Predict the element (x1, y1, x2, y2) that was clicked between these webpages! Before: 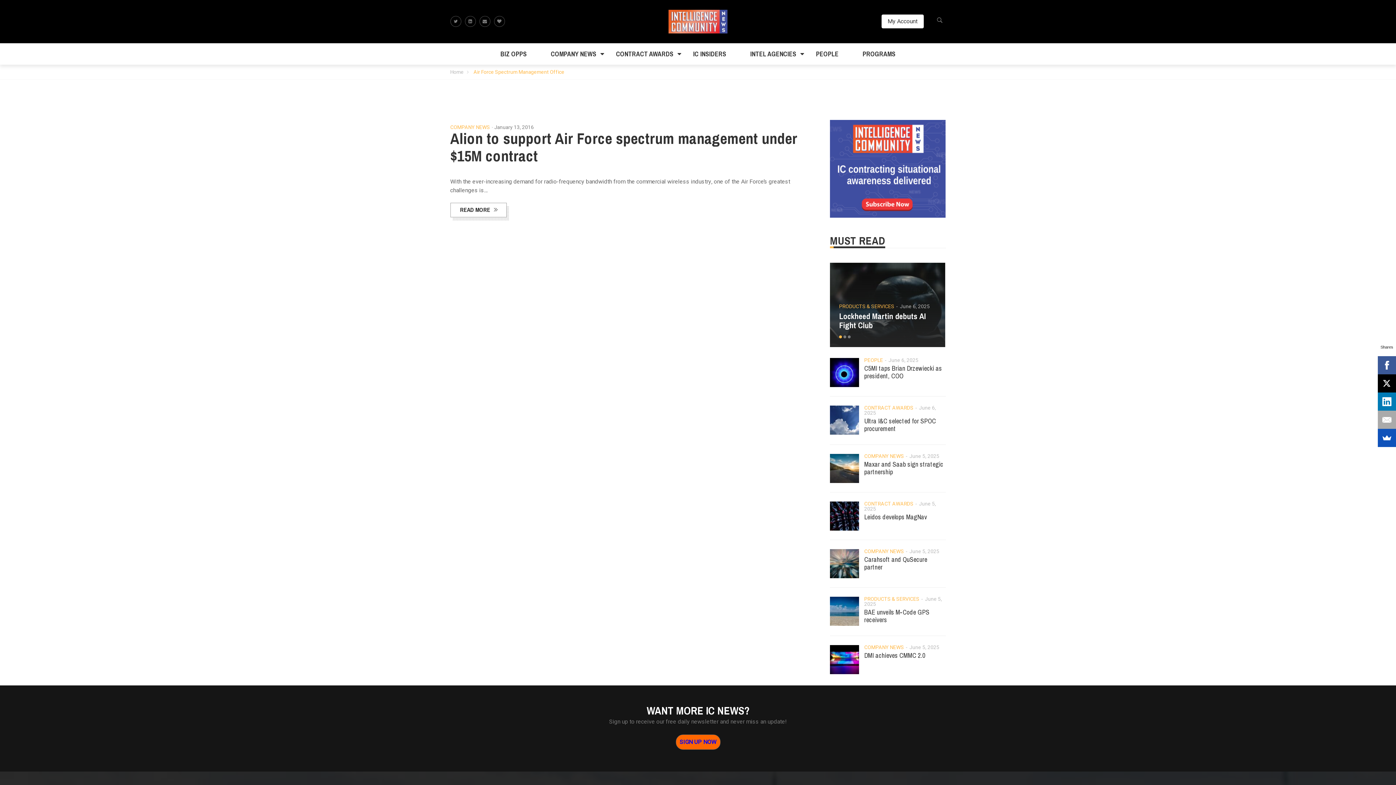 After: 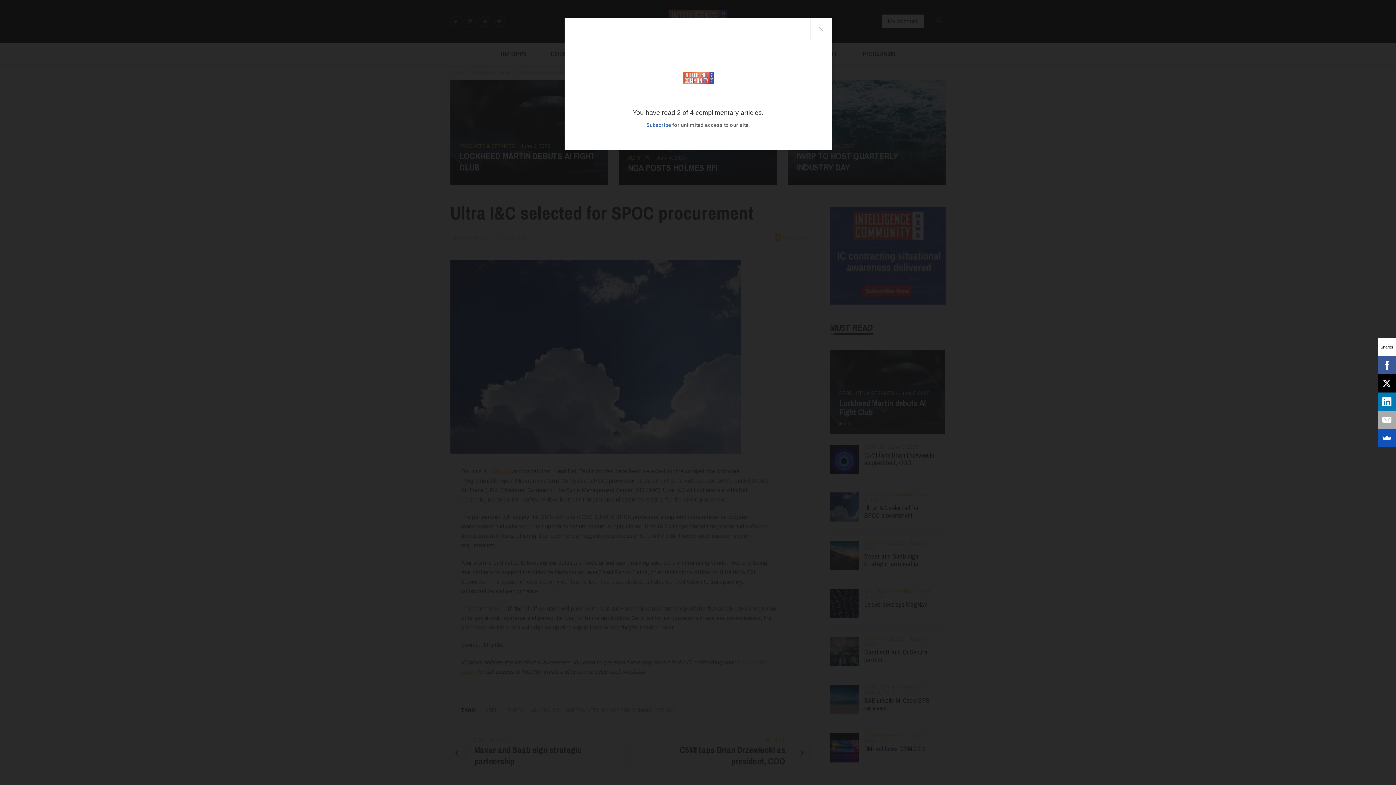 Action: bbox: (830, 405, 859, 434)